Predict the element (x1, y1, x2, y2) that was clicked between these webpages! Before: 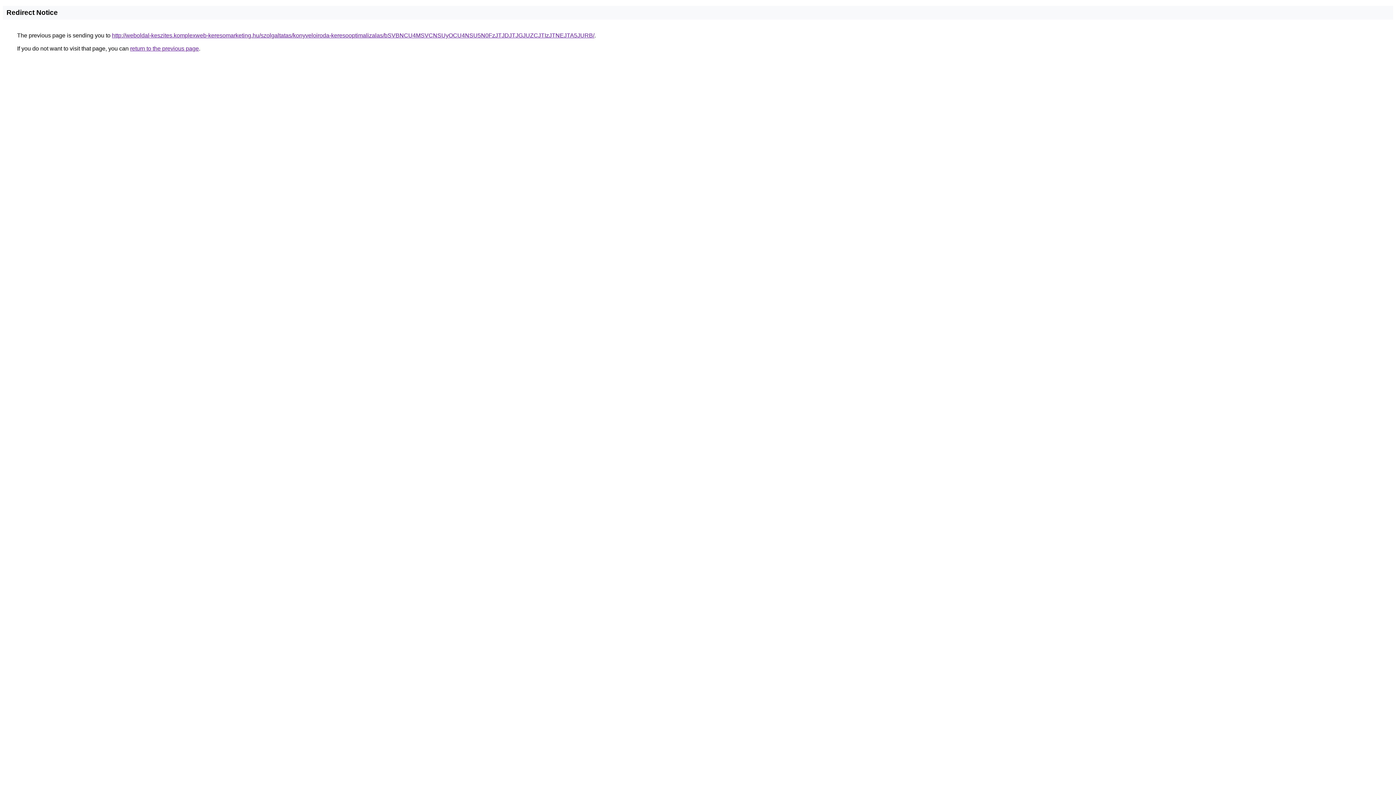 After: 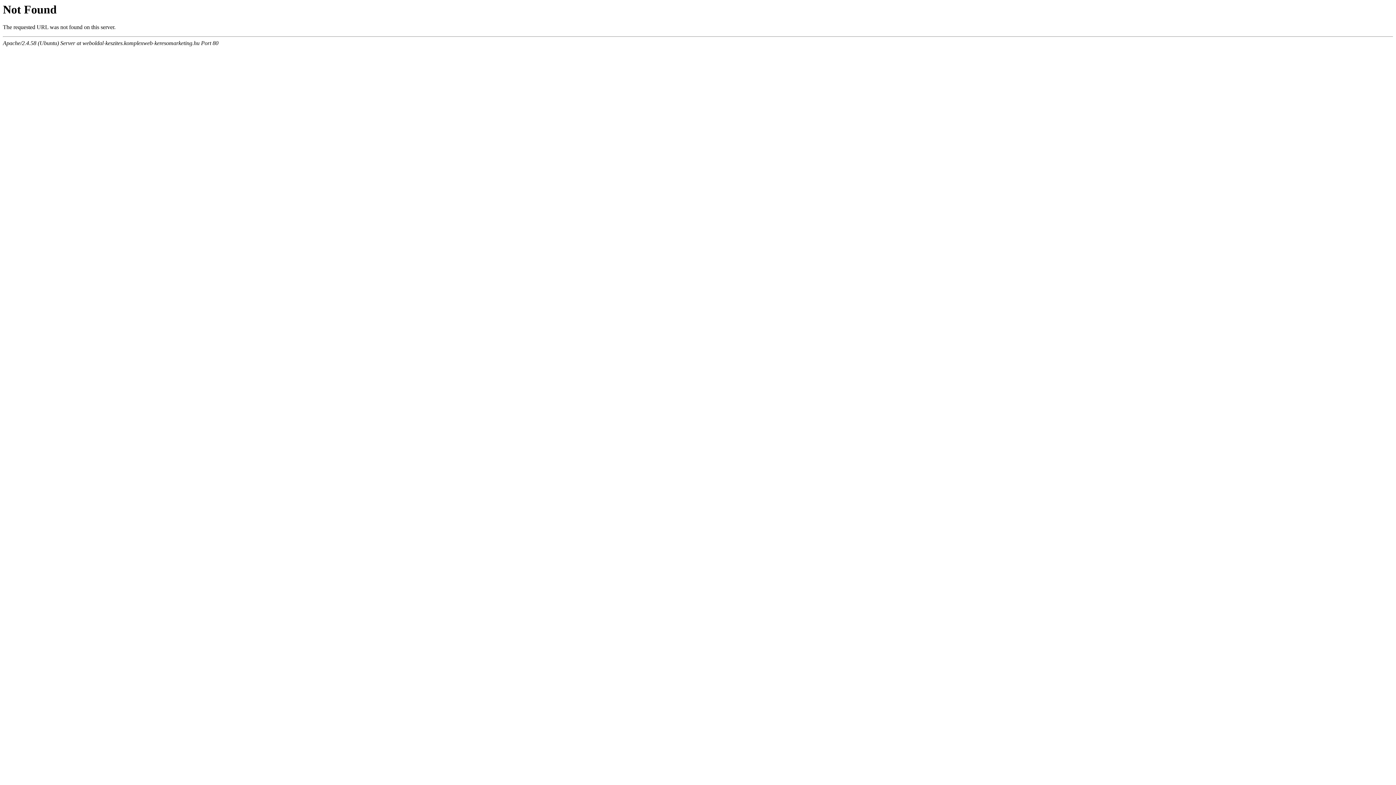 Action: label: http://weboldal-keszites.komplexweb-keresomarketing.hu/szolgaltatas/konyveloiroda-keresooptimalizalas/bSVBNCU4MSVCNSUyOCU4NSU5N0FzJTJDJTJGJUZCJTIzJTNEJTA5JURB/ bbox: (112, 32, 594, 38)